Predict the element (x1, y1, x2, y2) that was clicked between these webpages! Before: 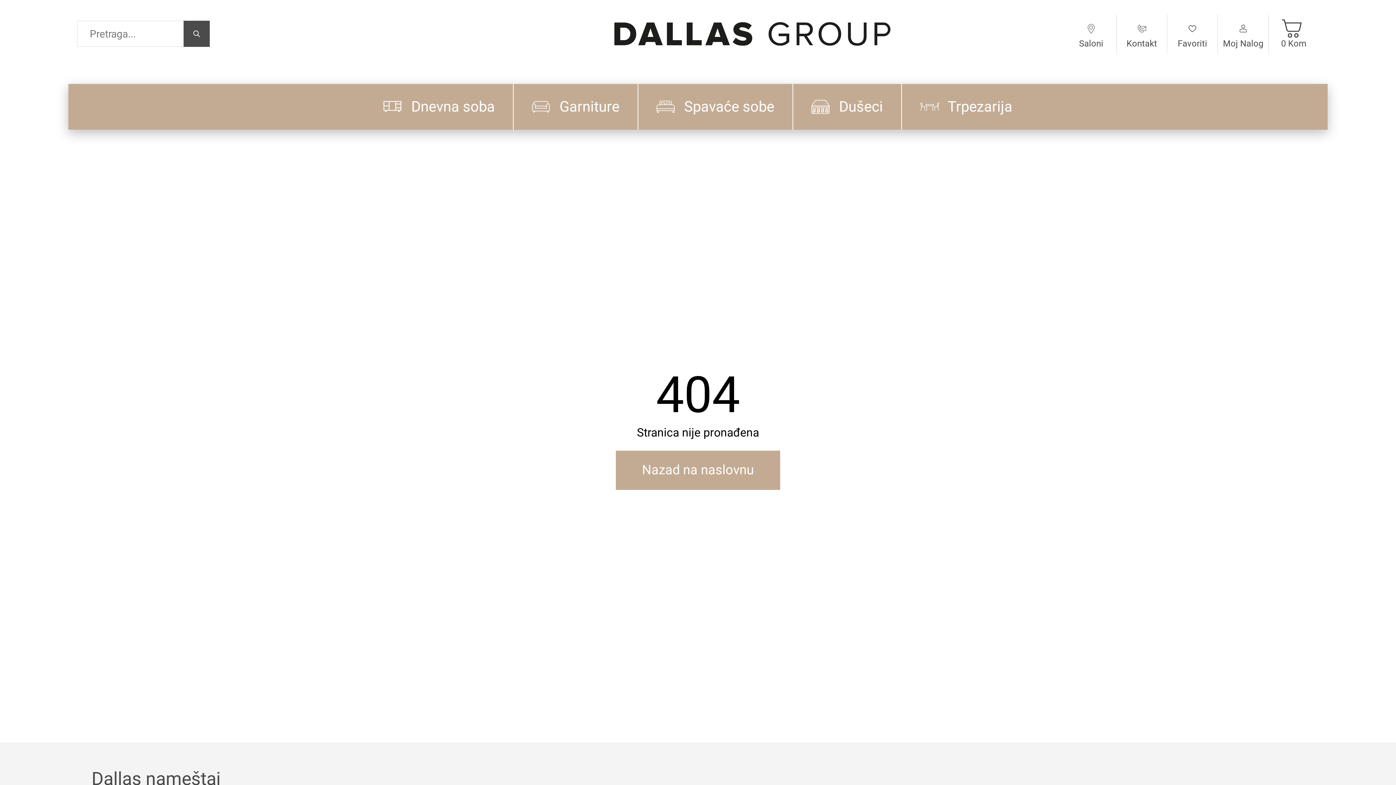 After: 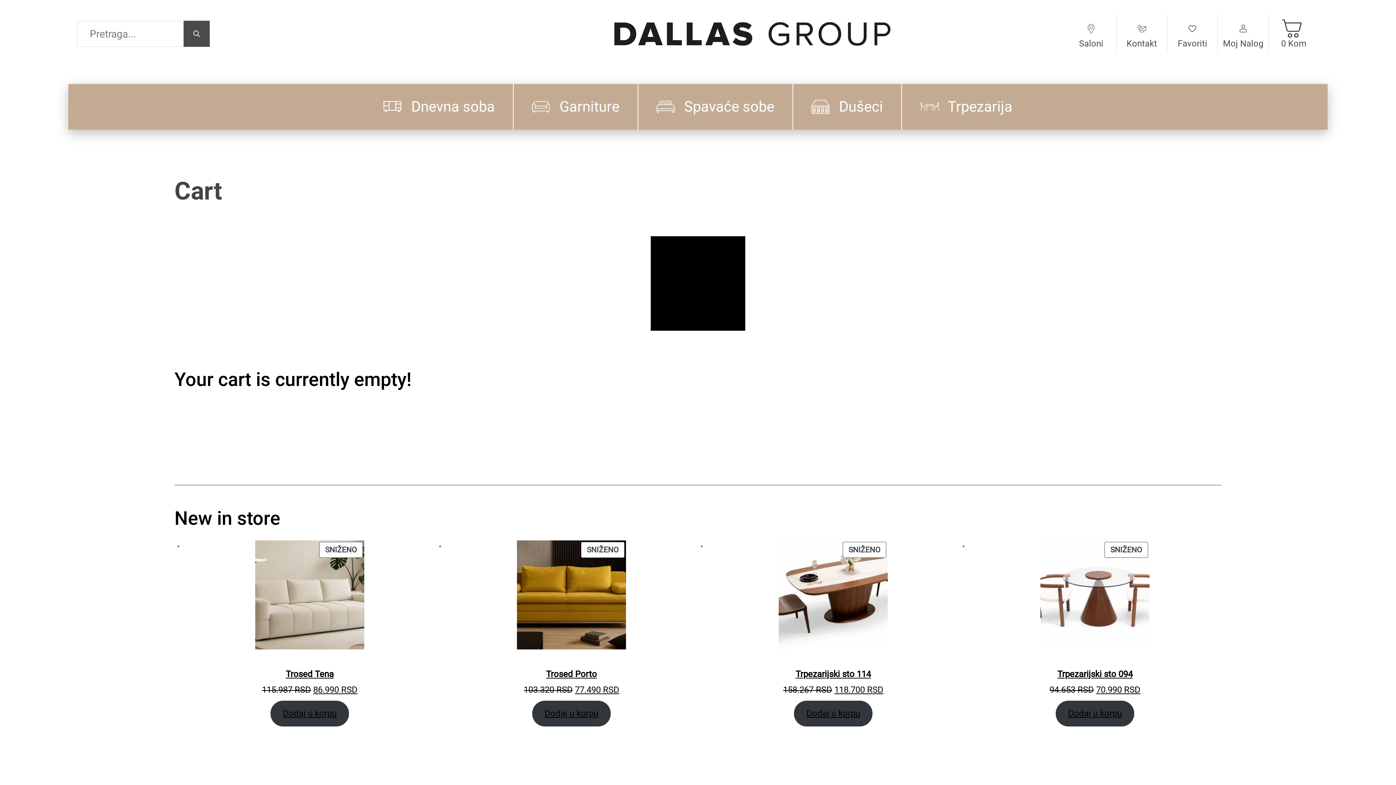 Action: bbox: (1268, 14, 1319, 53) label: View Cart